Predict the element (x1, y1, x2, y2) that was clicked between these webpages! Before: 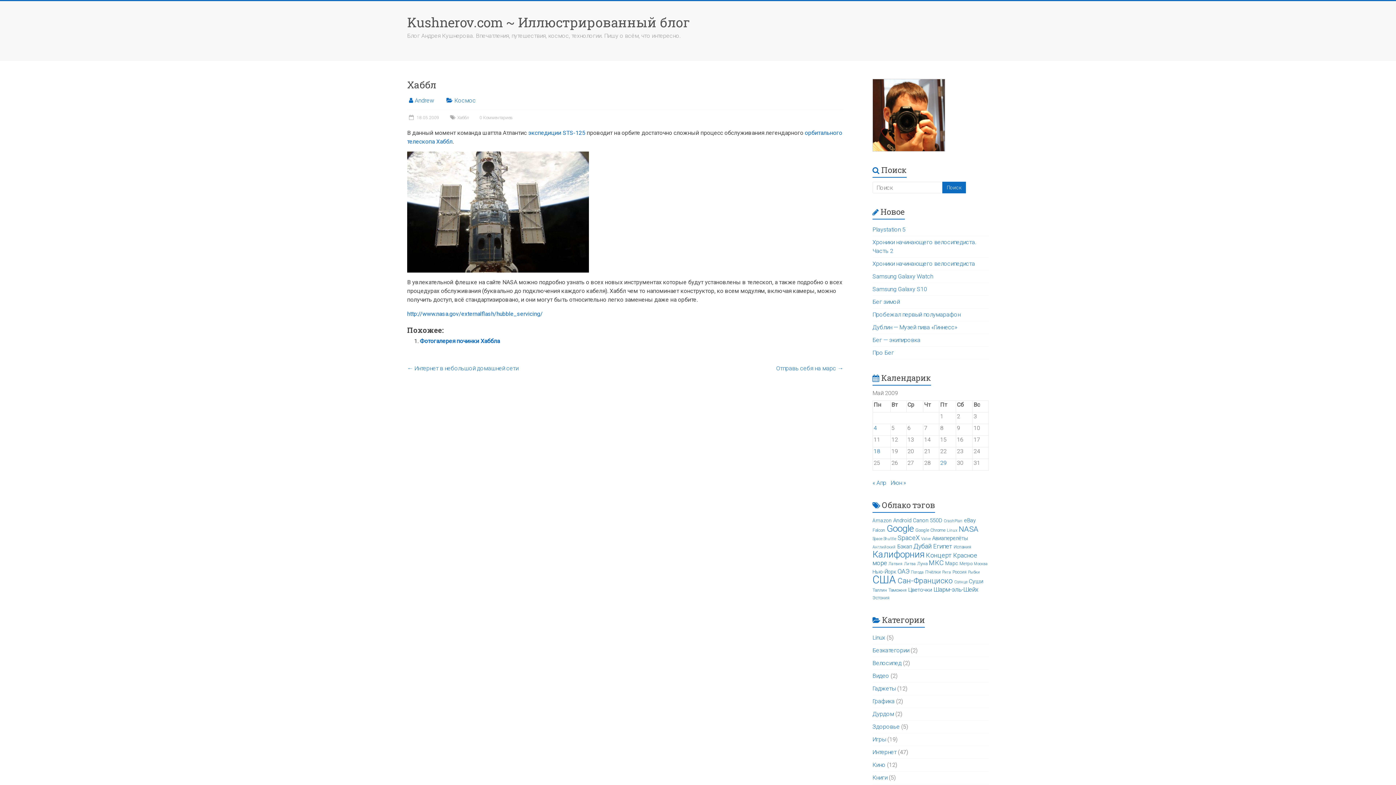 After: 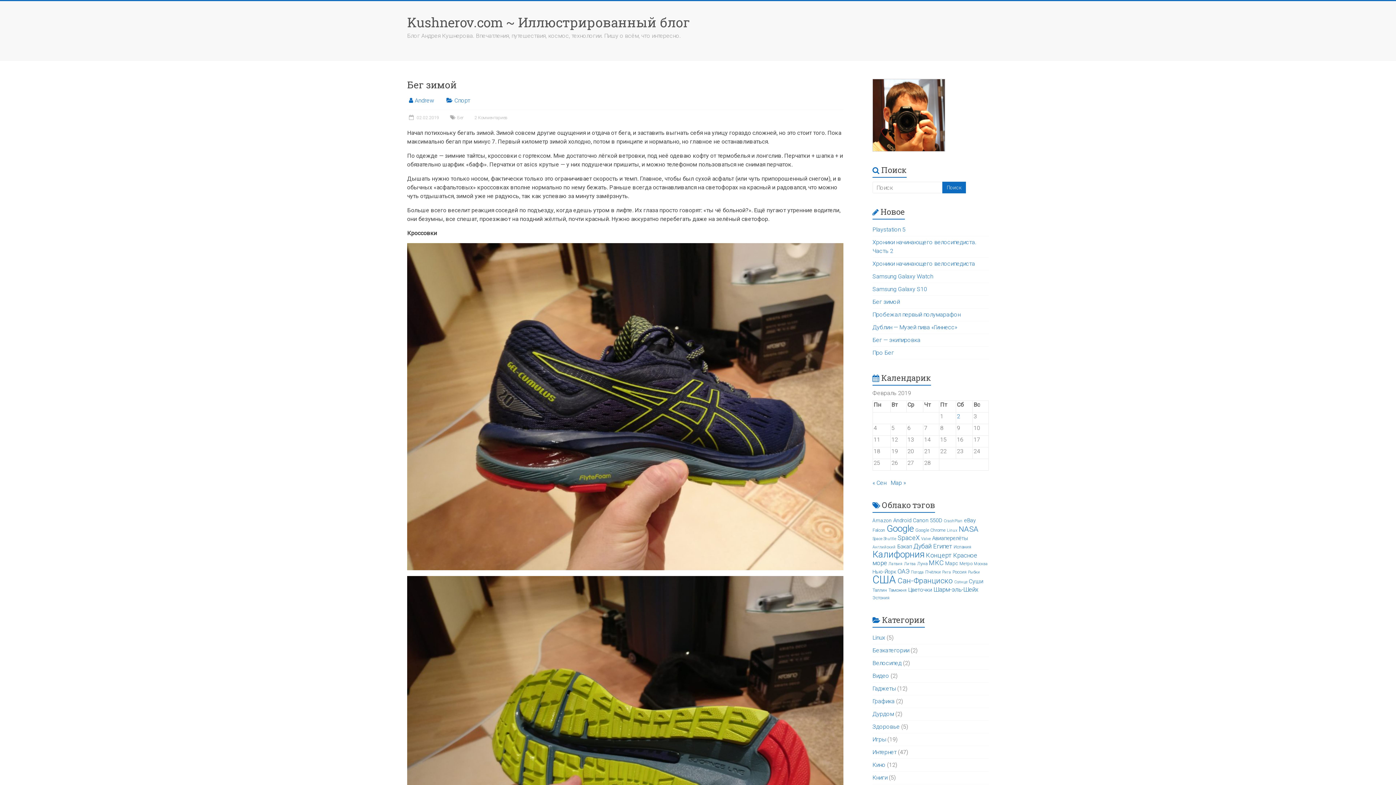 Action: bbox: (872, 298, 900, 305) label: Бег зимой